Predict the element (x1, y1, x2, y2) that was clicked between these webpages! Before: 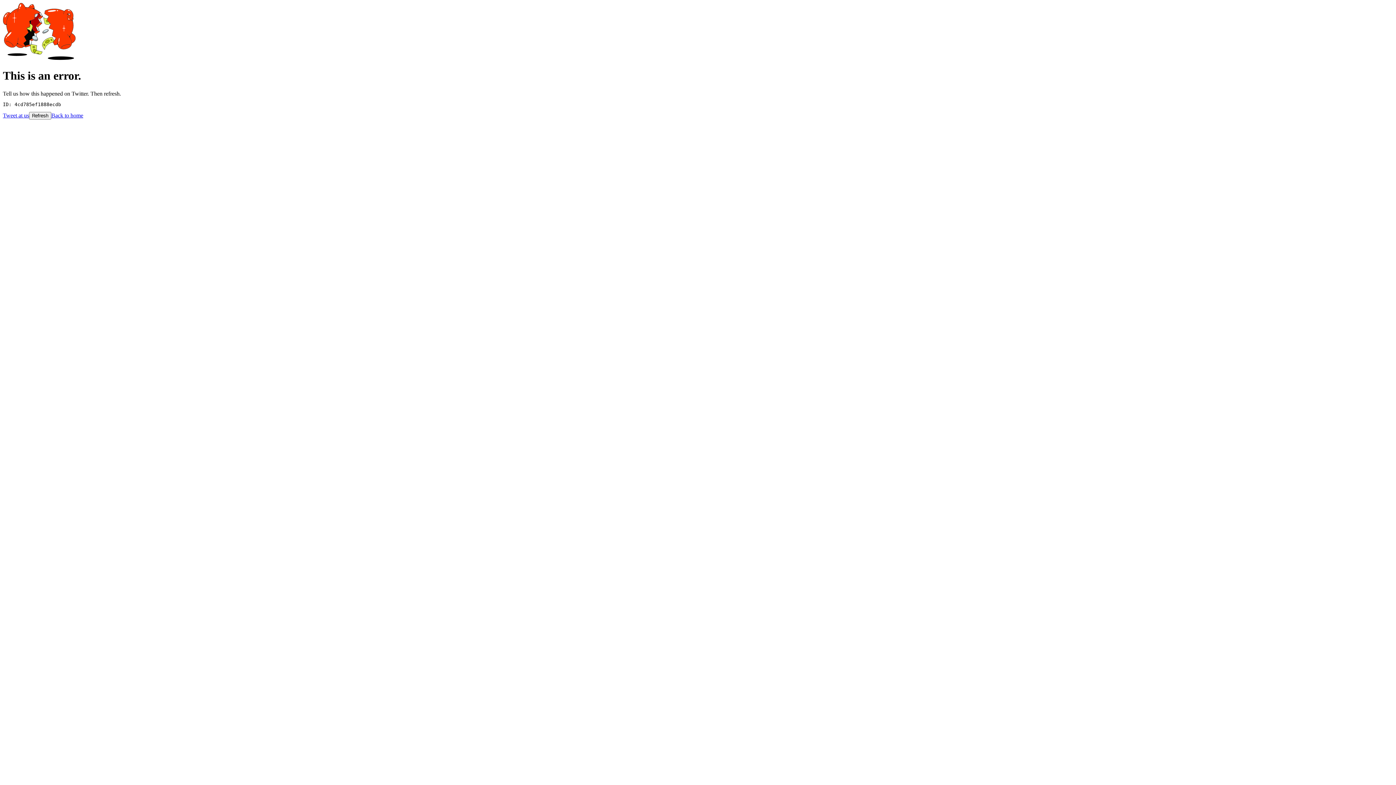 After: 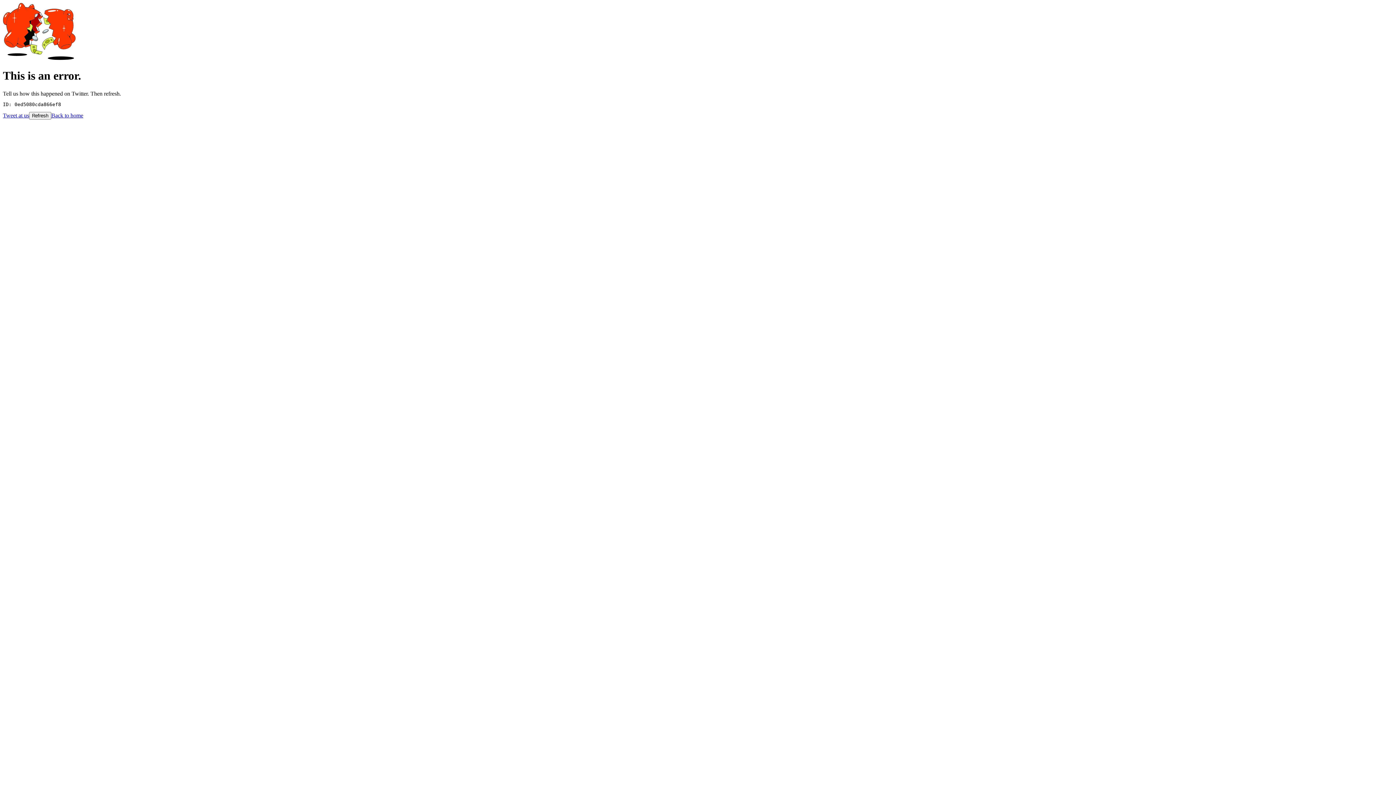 Action: label: Refresh bbox: (29, 111, 51, 119)